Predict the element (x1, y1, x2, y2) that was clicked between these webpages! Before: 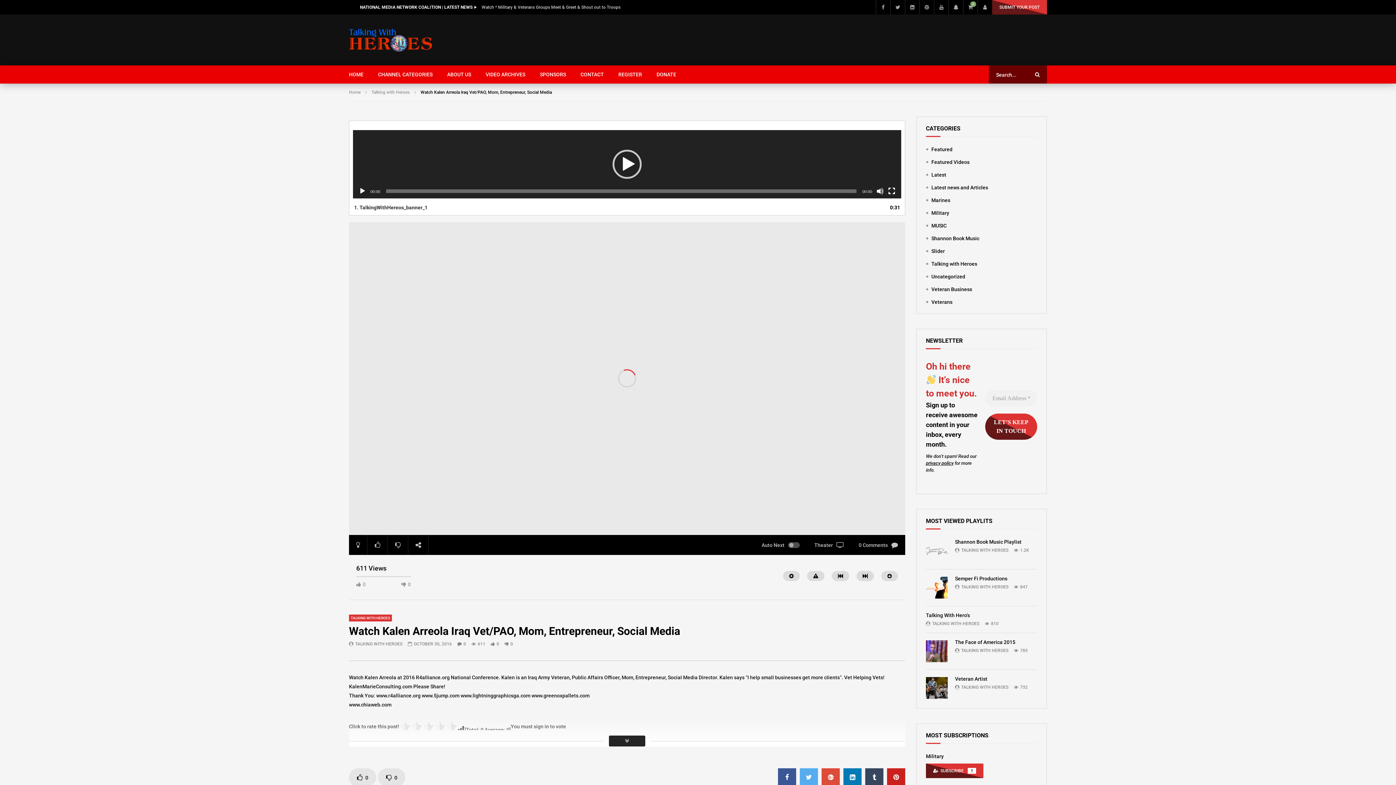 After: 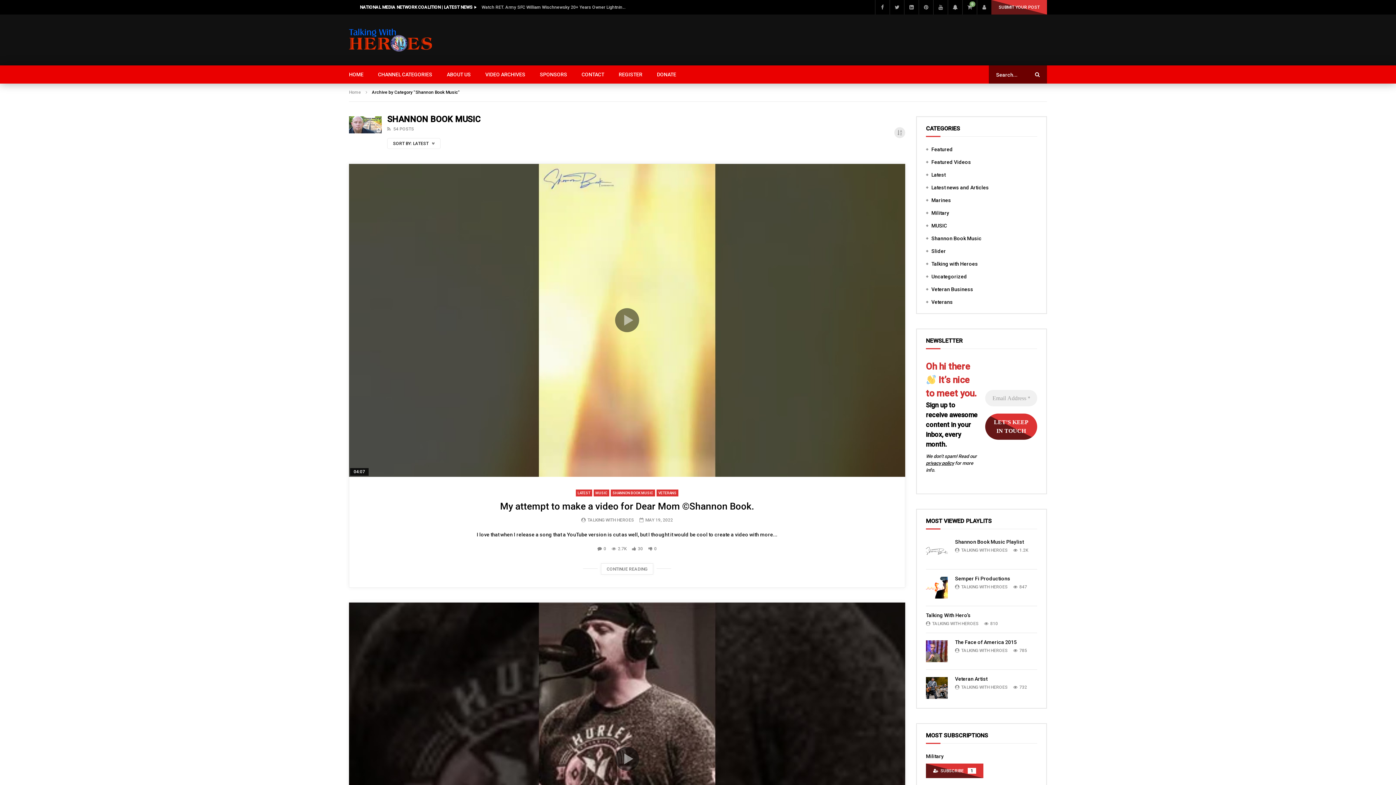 Action: label: Shannon Book Music bbox: (926, 234, 979, 245)